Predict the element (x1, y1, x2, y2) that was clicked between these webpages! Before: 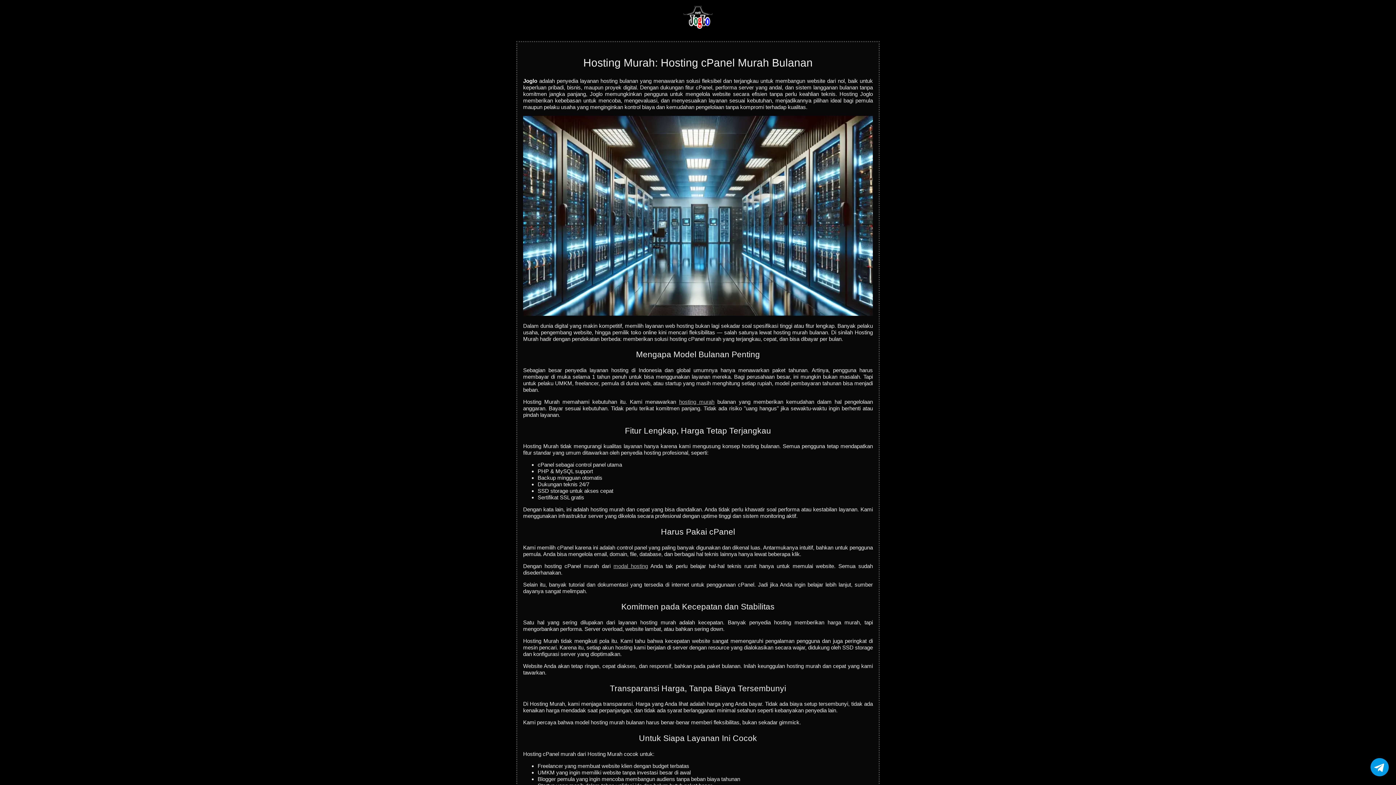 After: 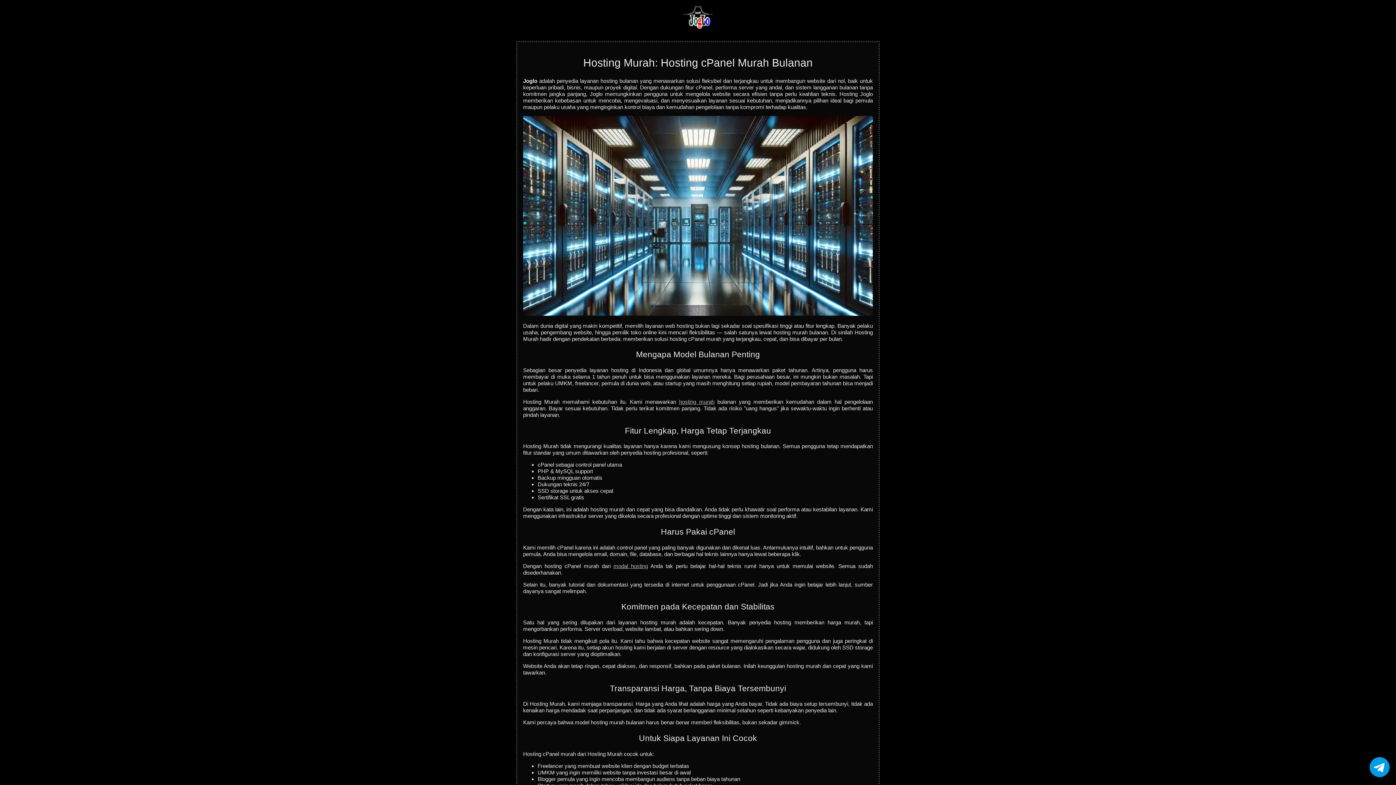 Action: bbox: (1370, 758, 1389, 778) label: Chat via Telegram